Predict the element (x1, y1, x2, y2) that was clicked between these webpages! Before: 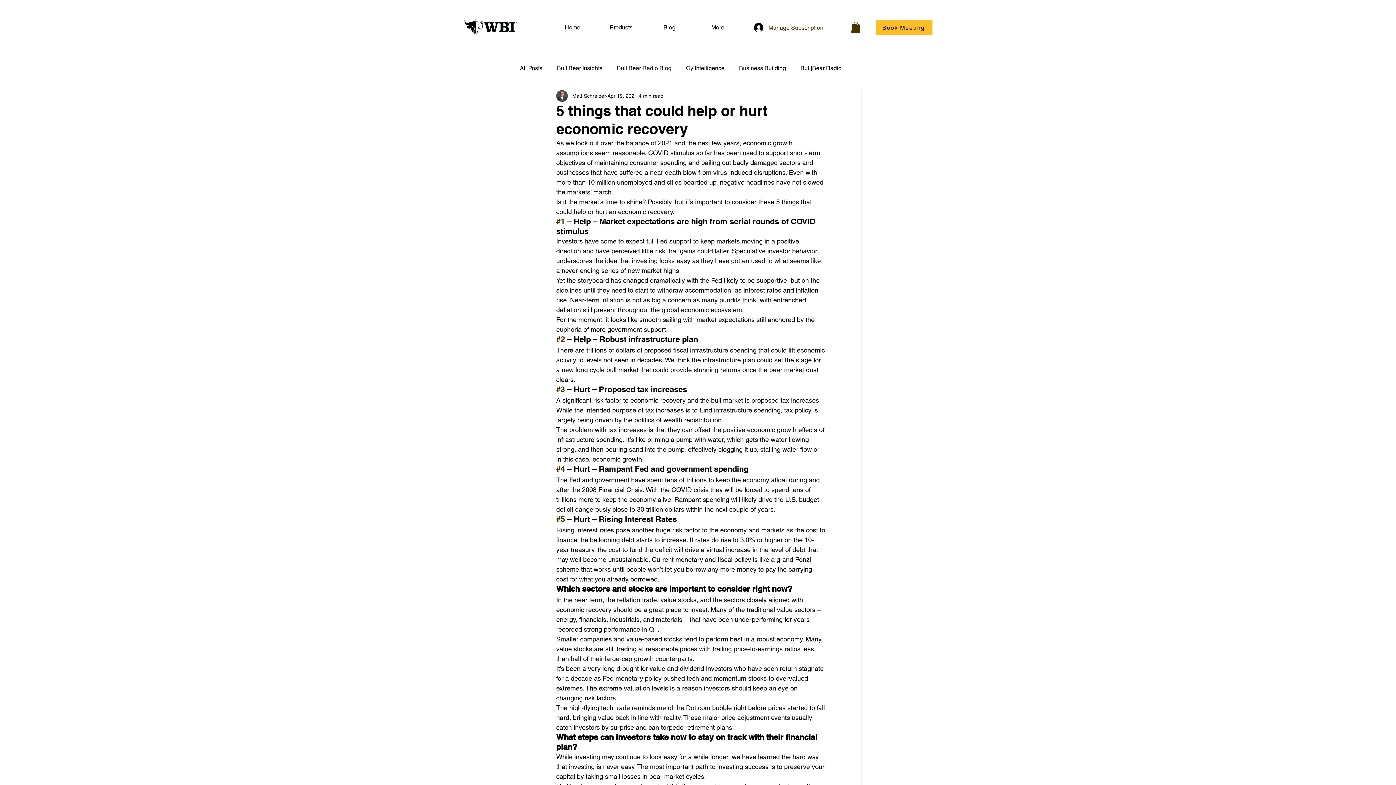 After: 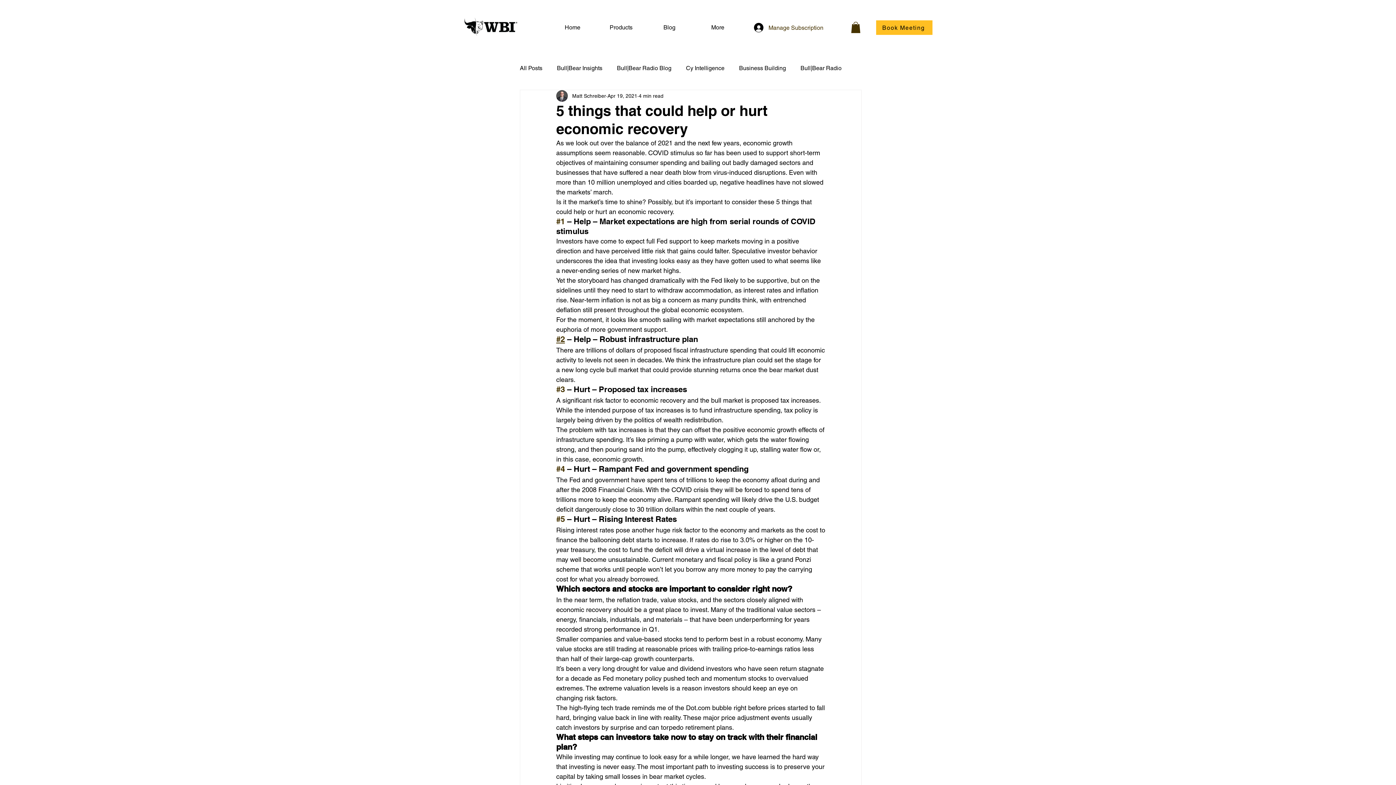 Action: label: #2 bbox: (556, 334, 565, 344)